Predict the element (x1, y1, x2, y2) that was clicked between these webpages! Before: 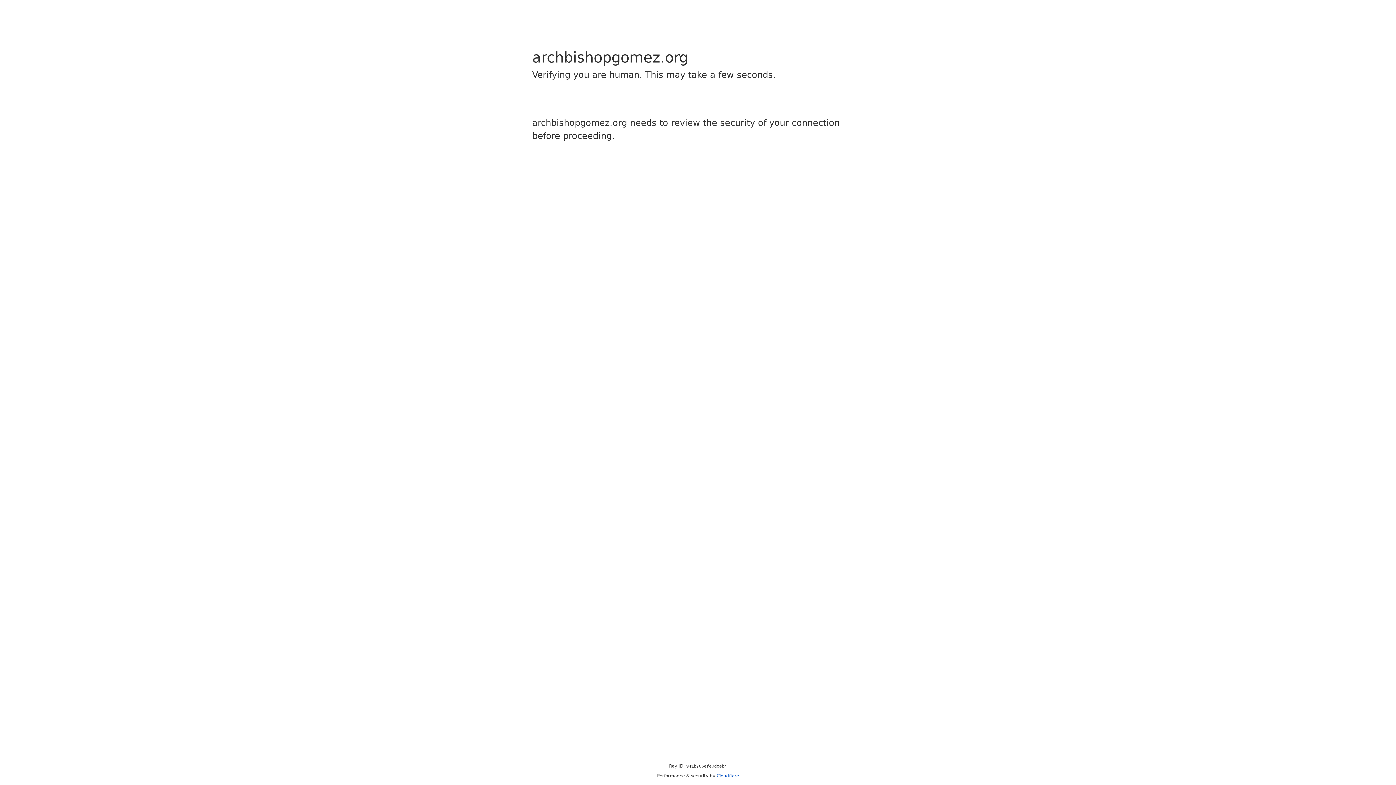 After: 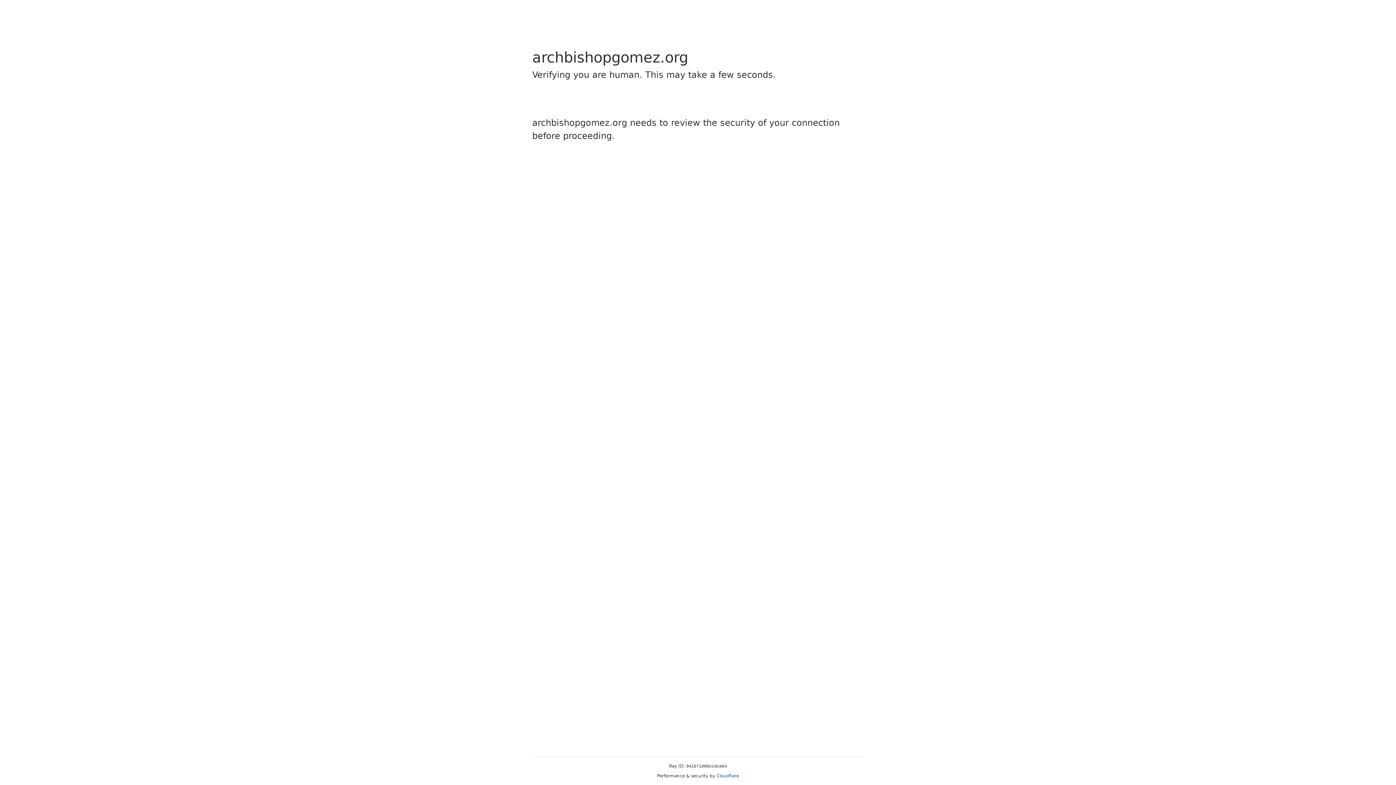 Action: label: Cloudflare bbox: (716, 773, 739, 778)